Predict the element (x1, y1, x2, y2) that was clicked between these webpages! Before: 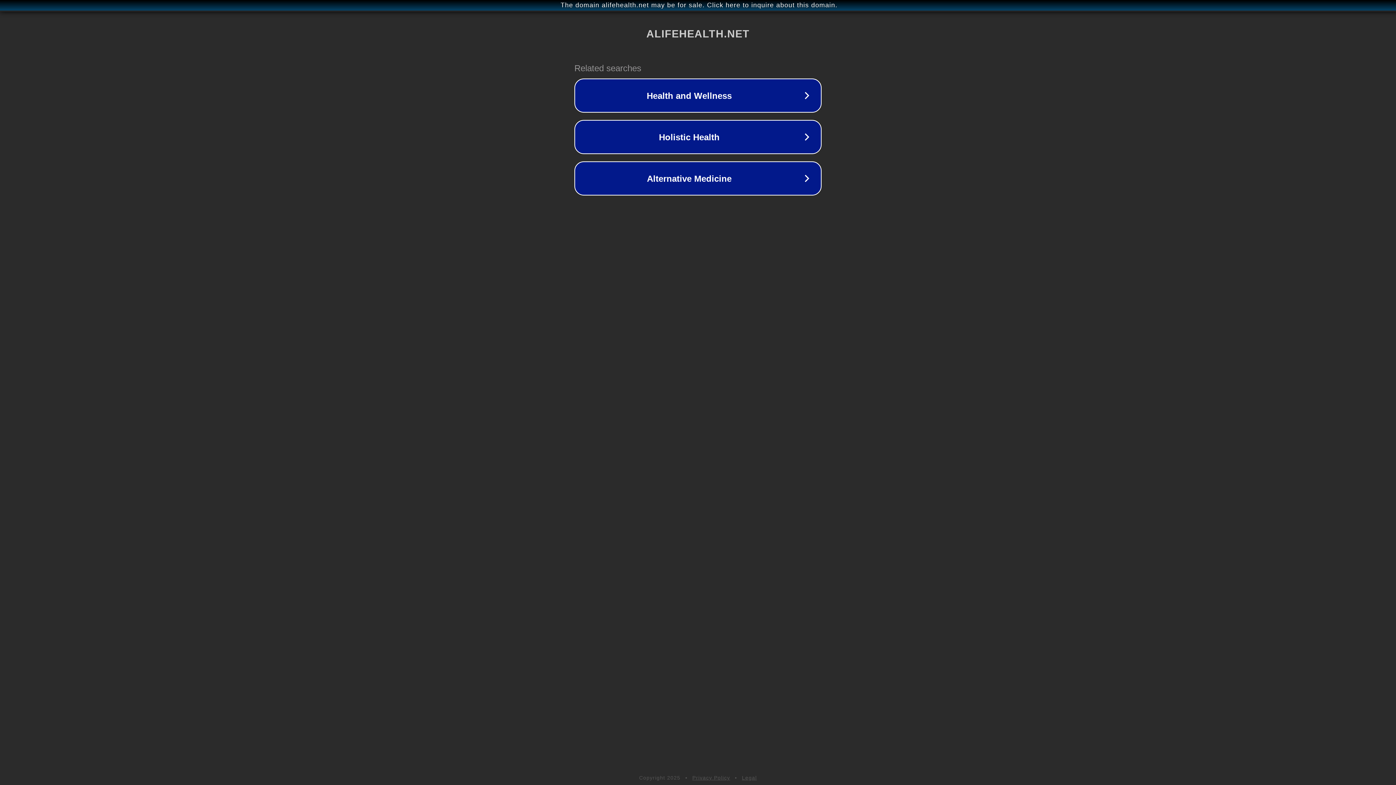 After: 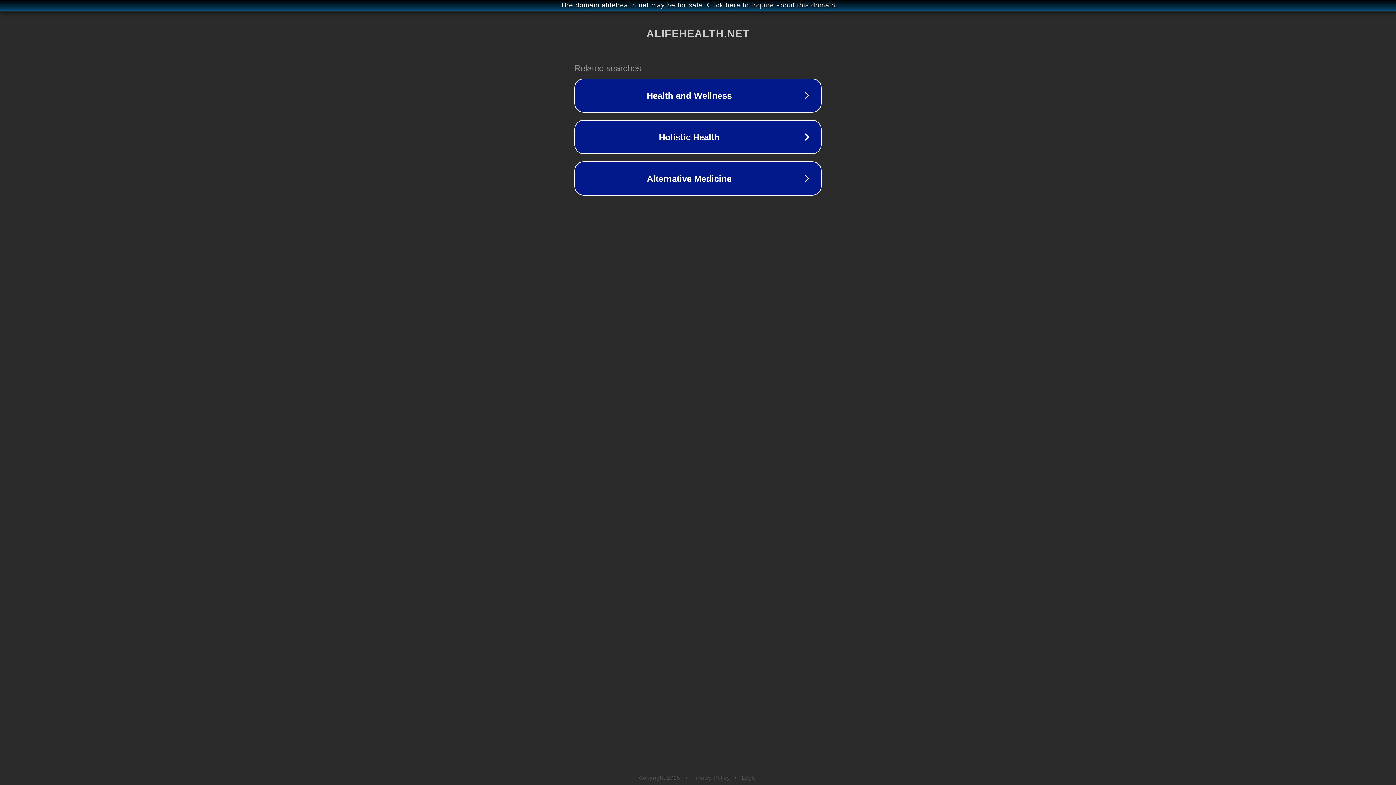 Action: label: Privacy Policy bbox: (692, 775, 730, 781)